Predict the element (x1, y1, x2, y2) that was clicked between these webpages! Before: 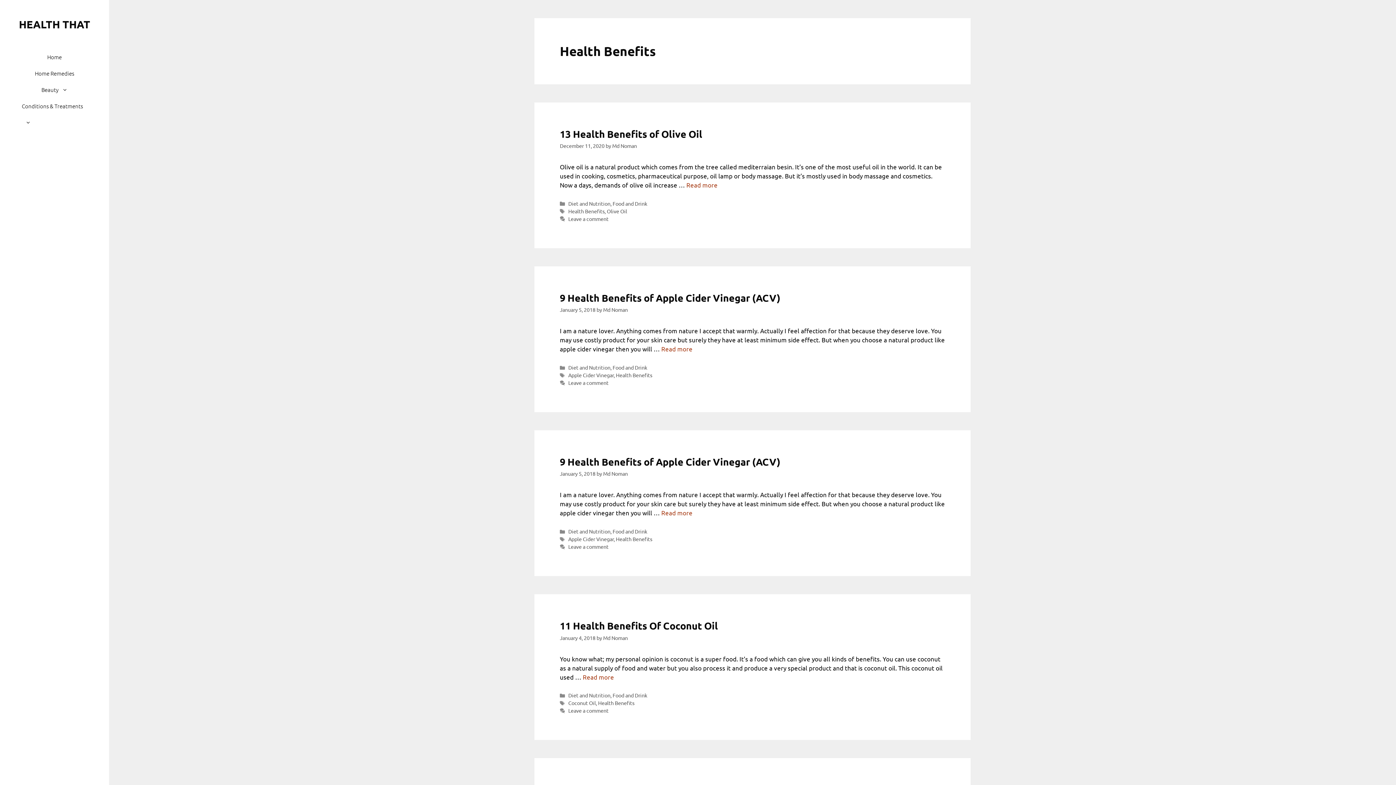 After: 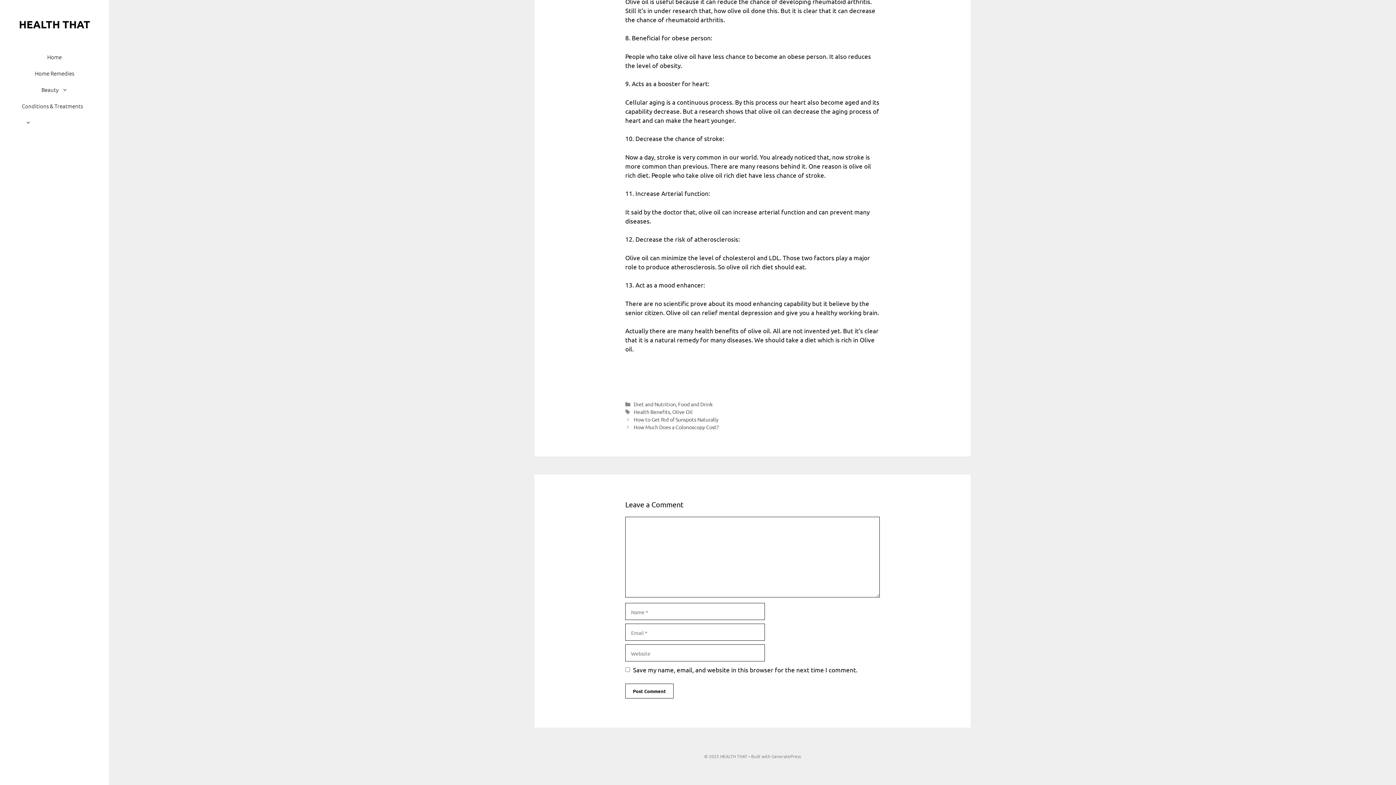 Action: label: Leave a comment bbox: (568, 215, 608, 222)